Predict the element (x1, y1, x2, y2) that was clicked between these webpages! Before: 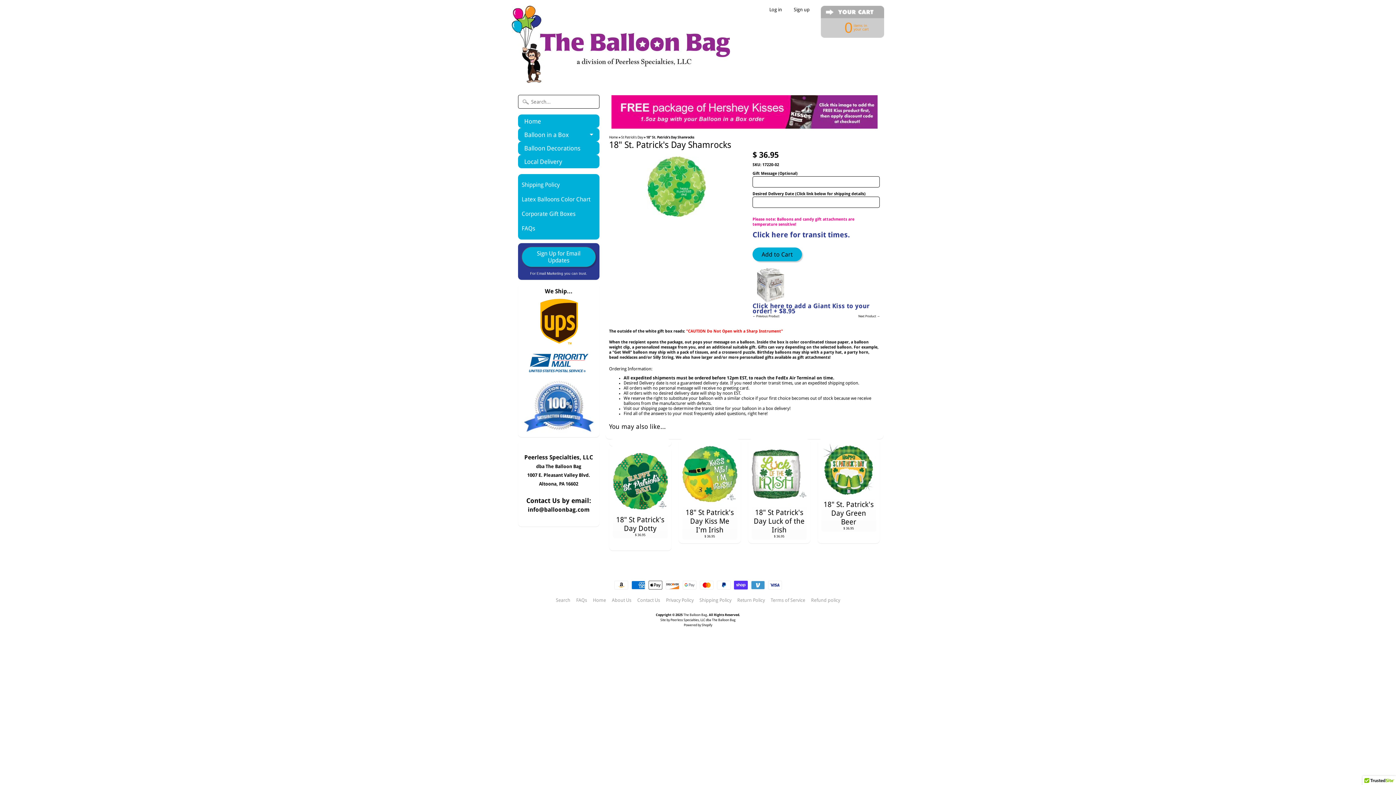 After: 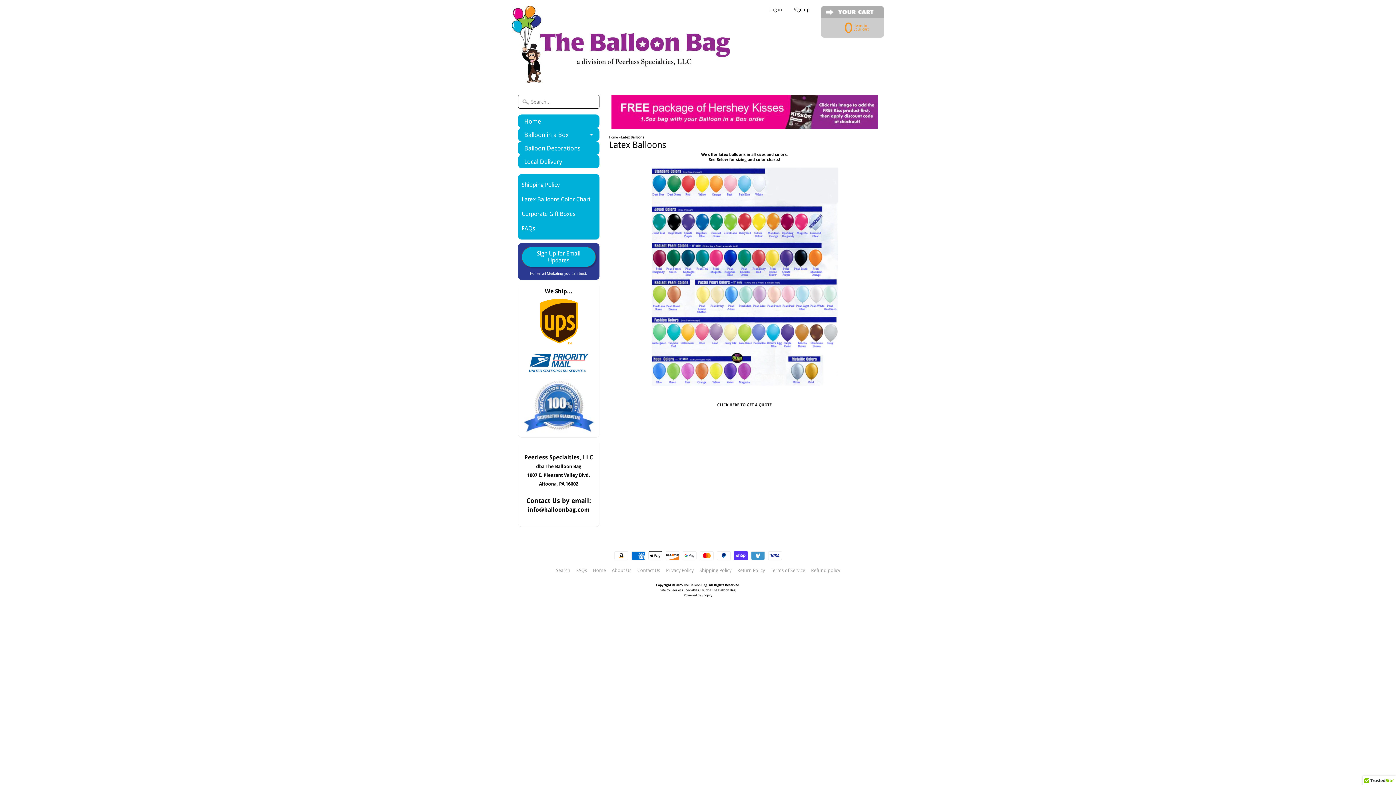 Action: label: Latex Balloons Color Chart bbox: (521, 192, 595, 207)